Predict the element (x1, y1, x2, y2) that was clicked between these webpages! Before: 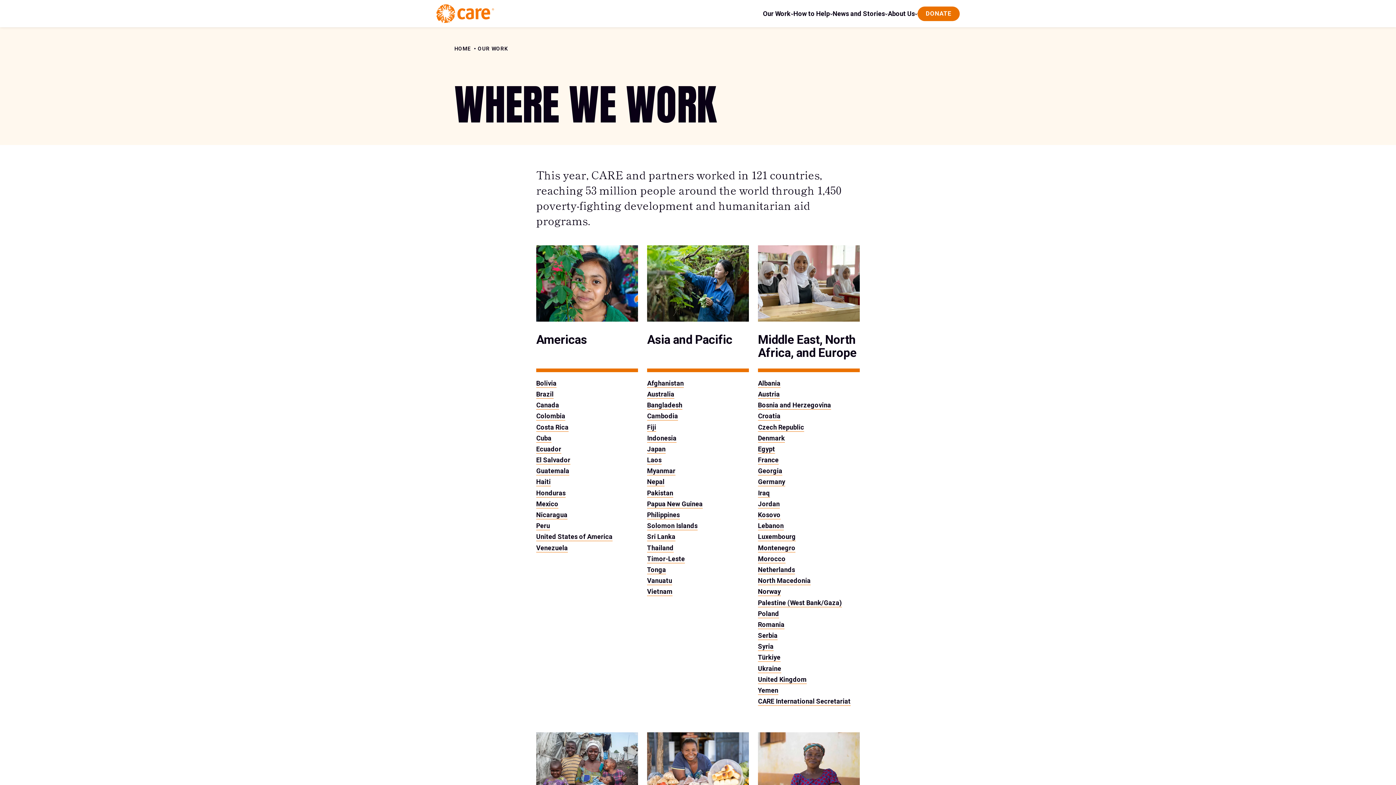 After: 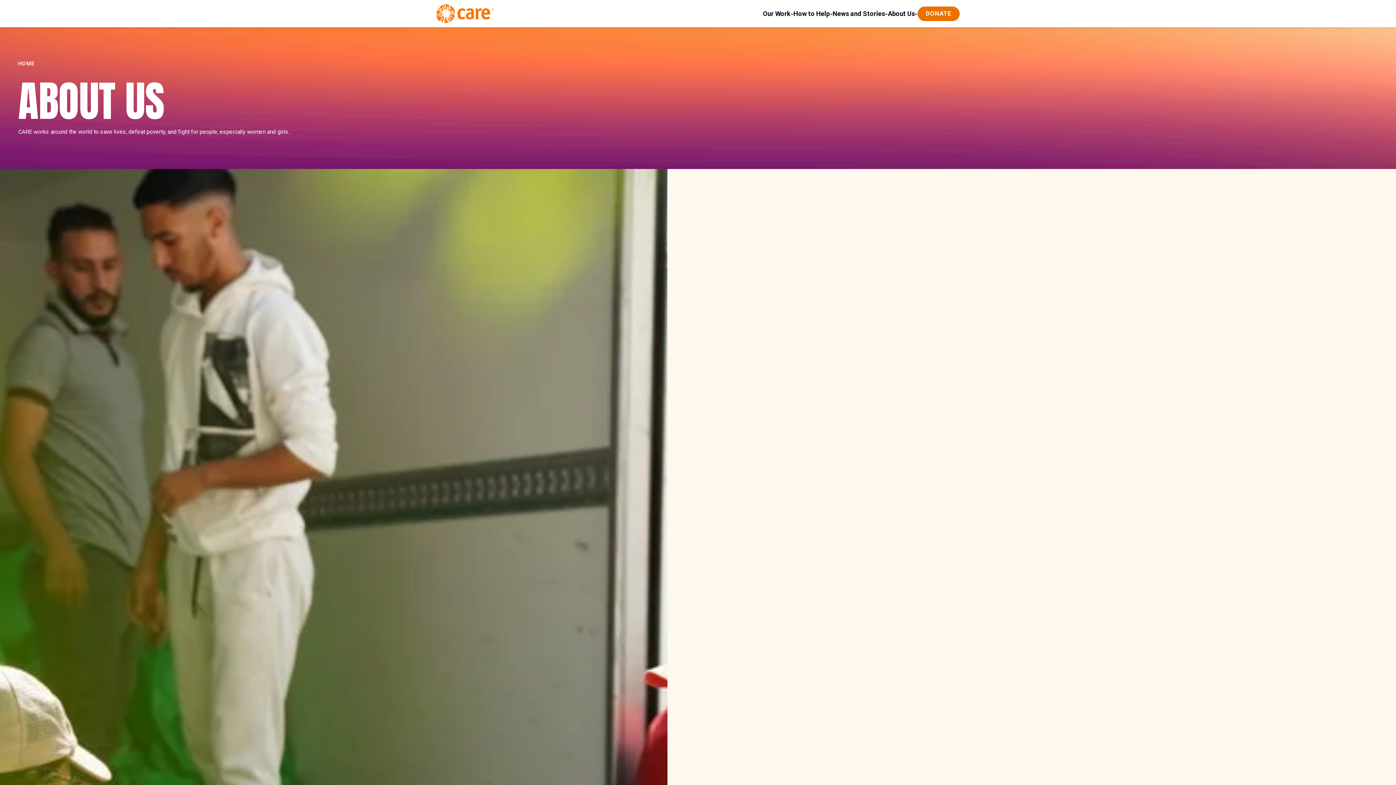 Action: label: About Us bbox: (888, 8, 915, 18)